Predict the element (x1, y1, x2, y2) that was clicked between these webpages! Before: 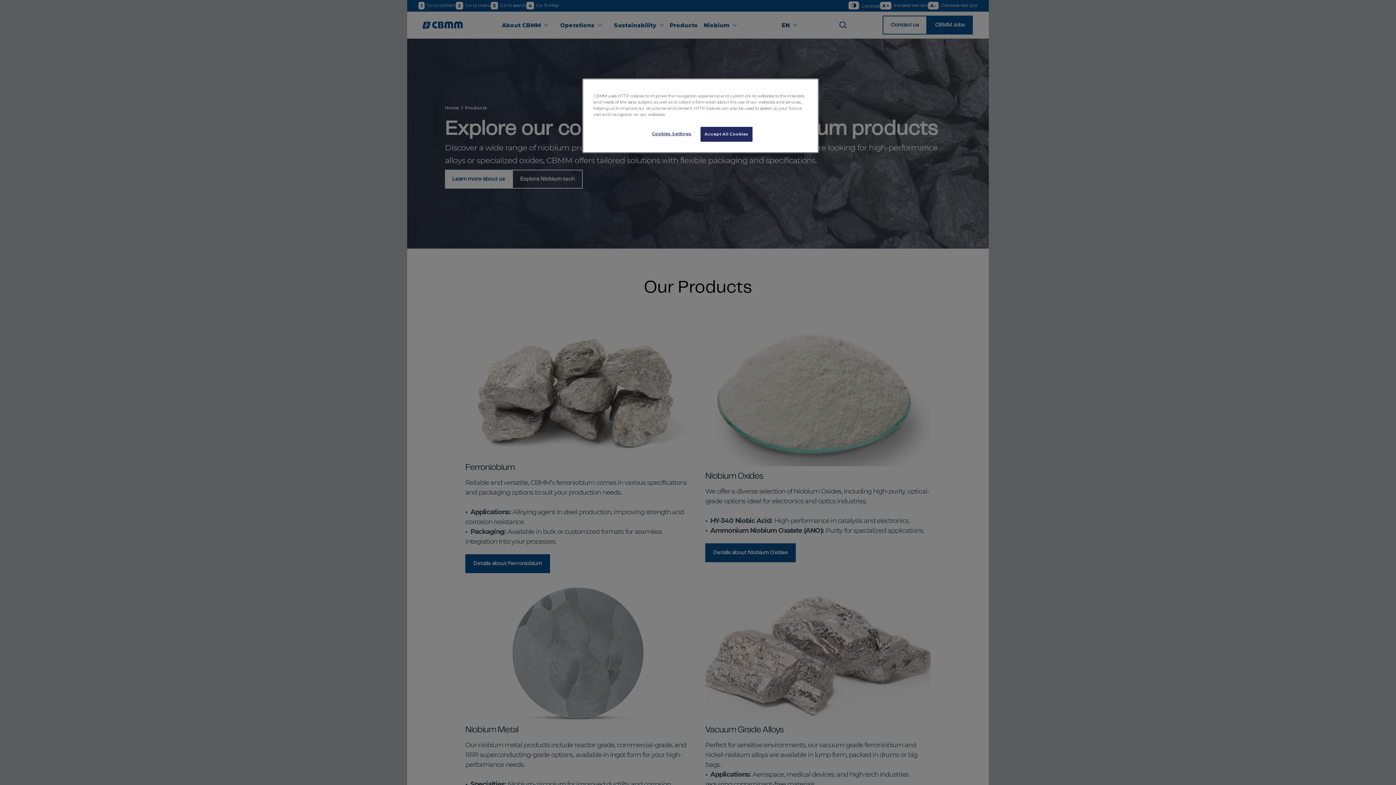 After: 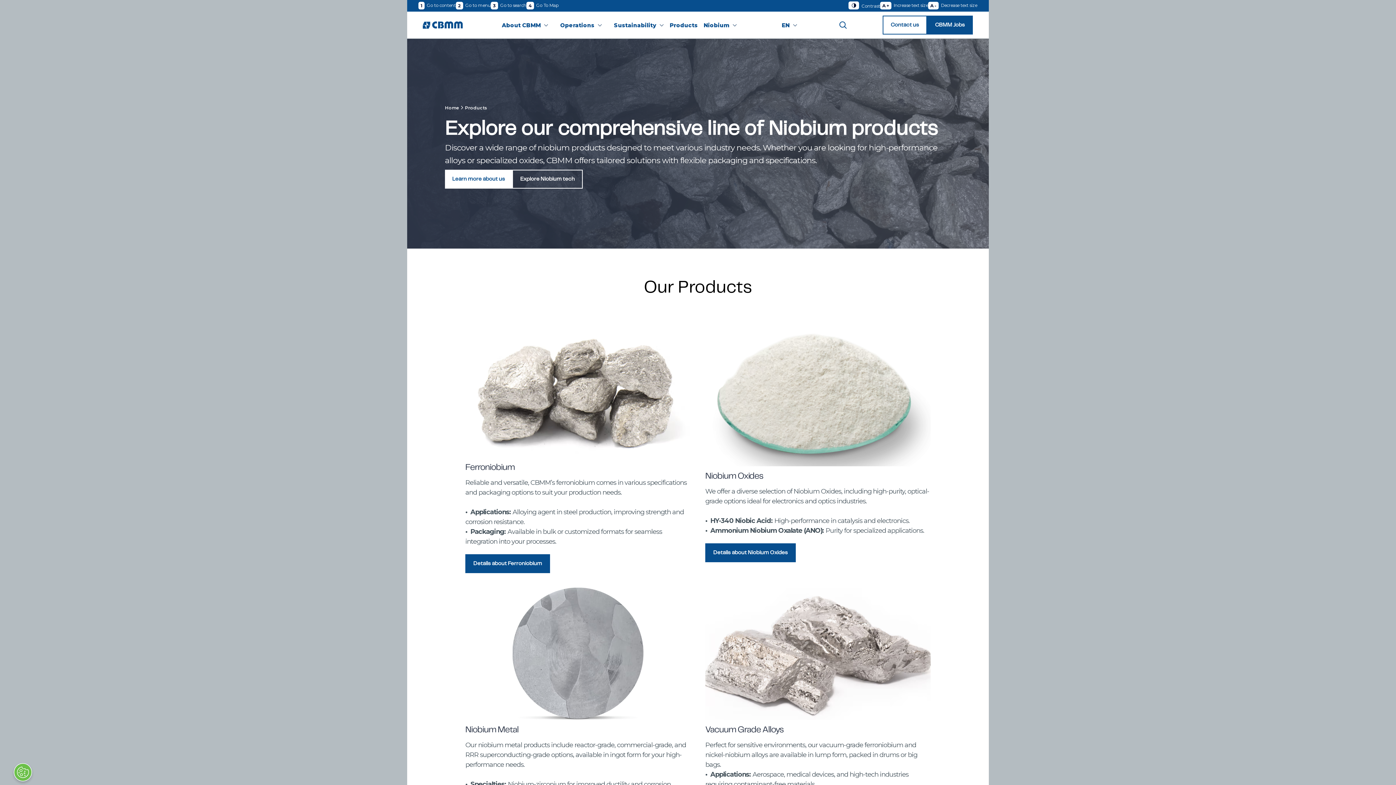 Action: label: Accept All Cookies bbox: (700, 126, 752, 141)